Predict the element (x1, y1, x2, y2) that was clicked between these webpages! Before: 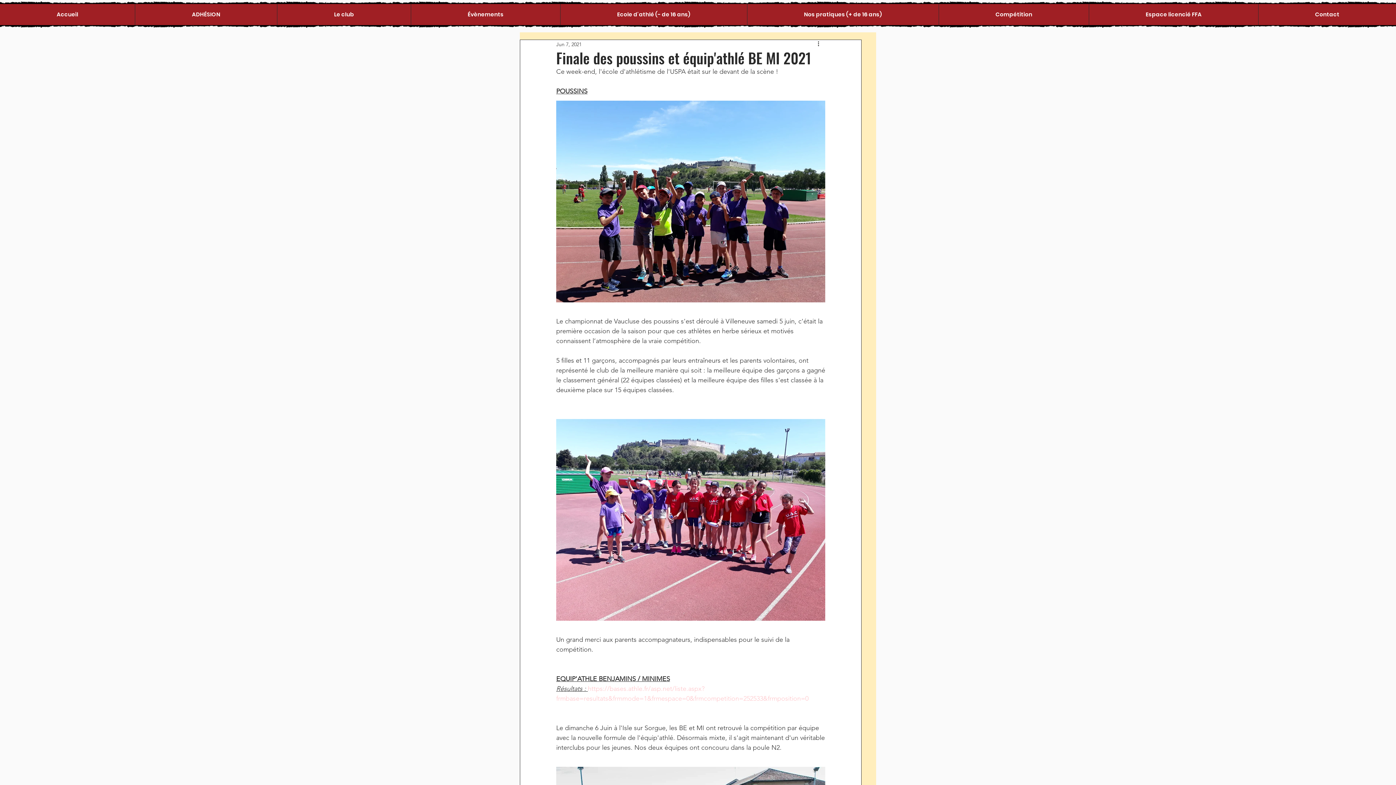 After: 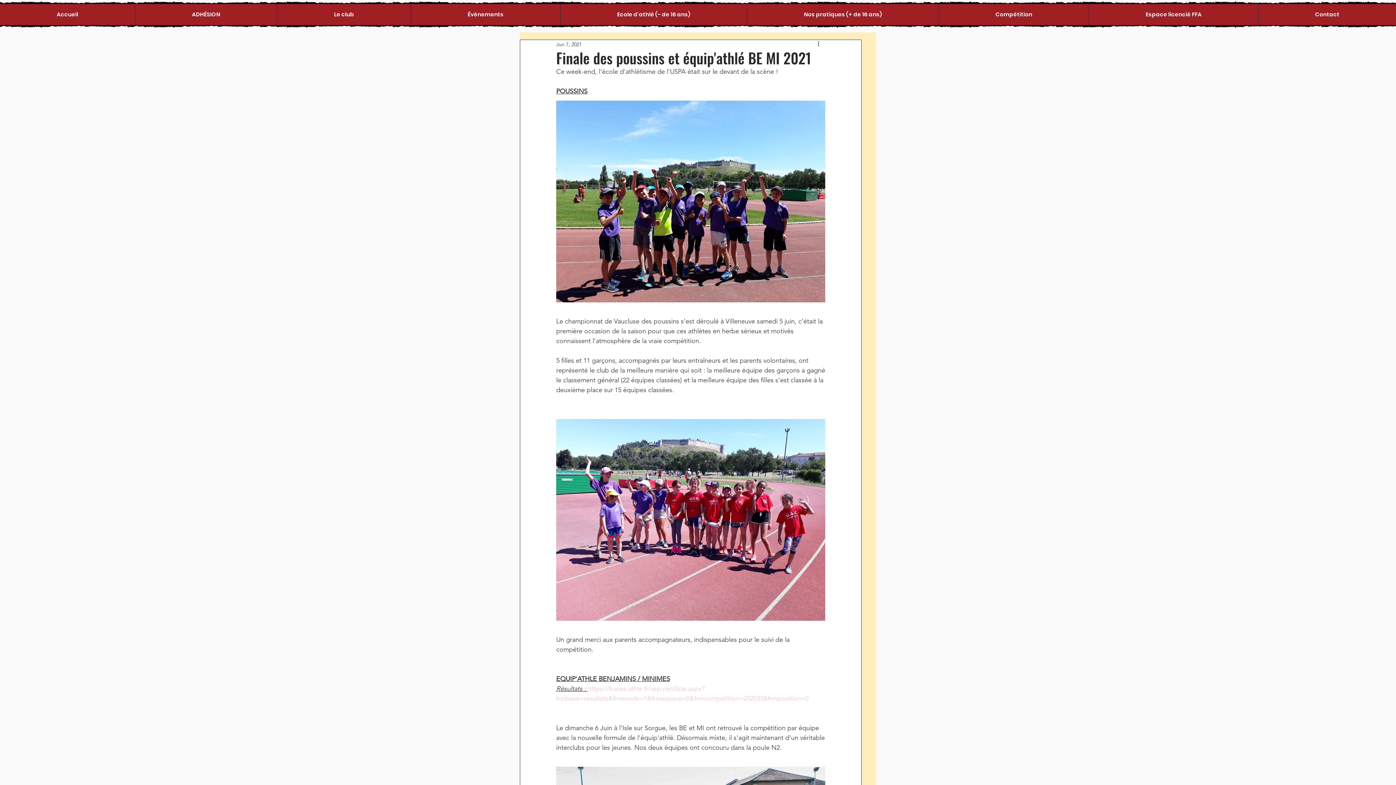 Action: label: Le club bbox: (277, 4, 410, 25)